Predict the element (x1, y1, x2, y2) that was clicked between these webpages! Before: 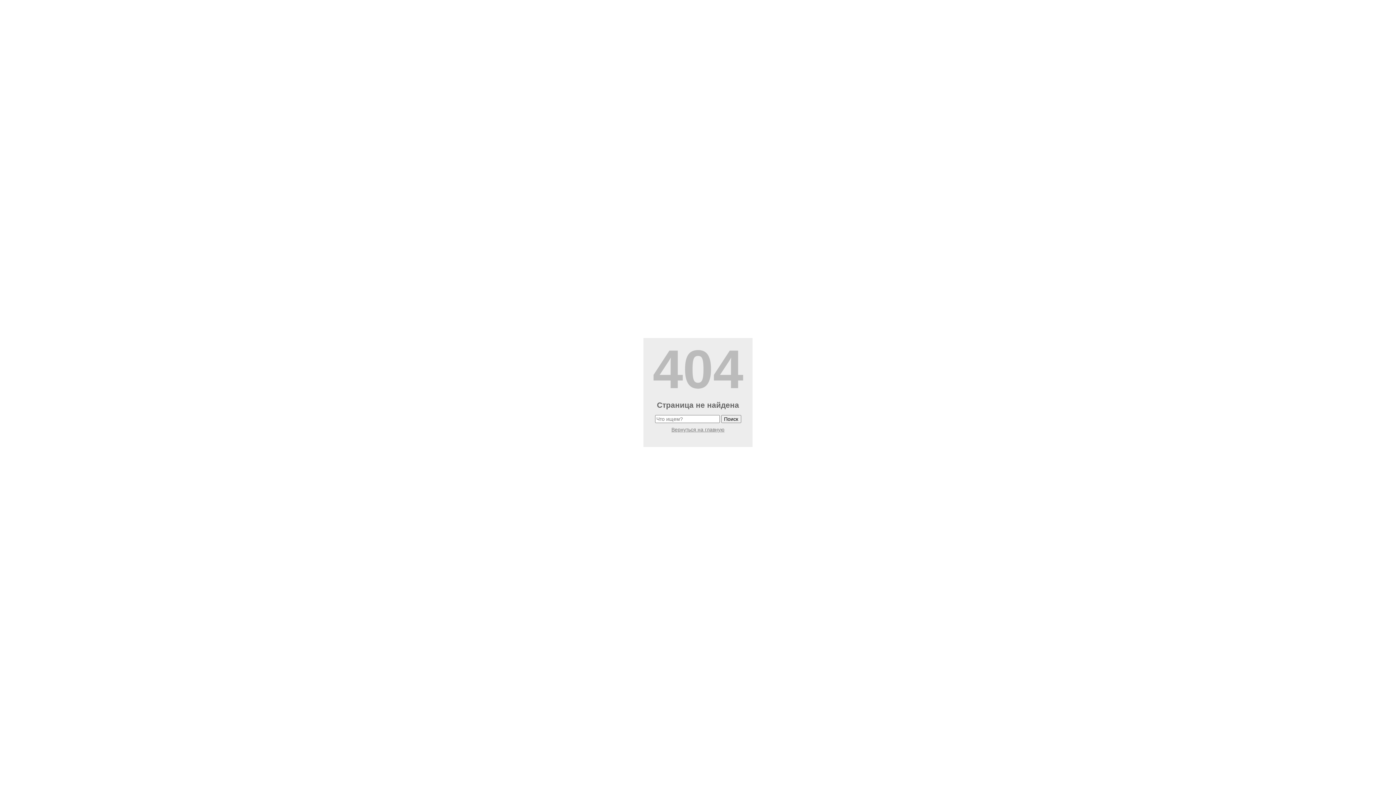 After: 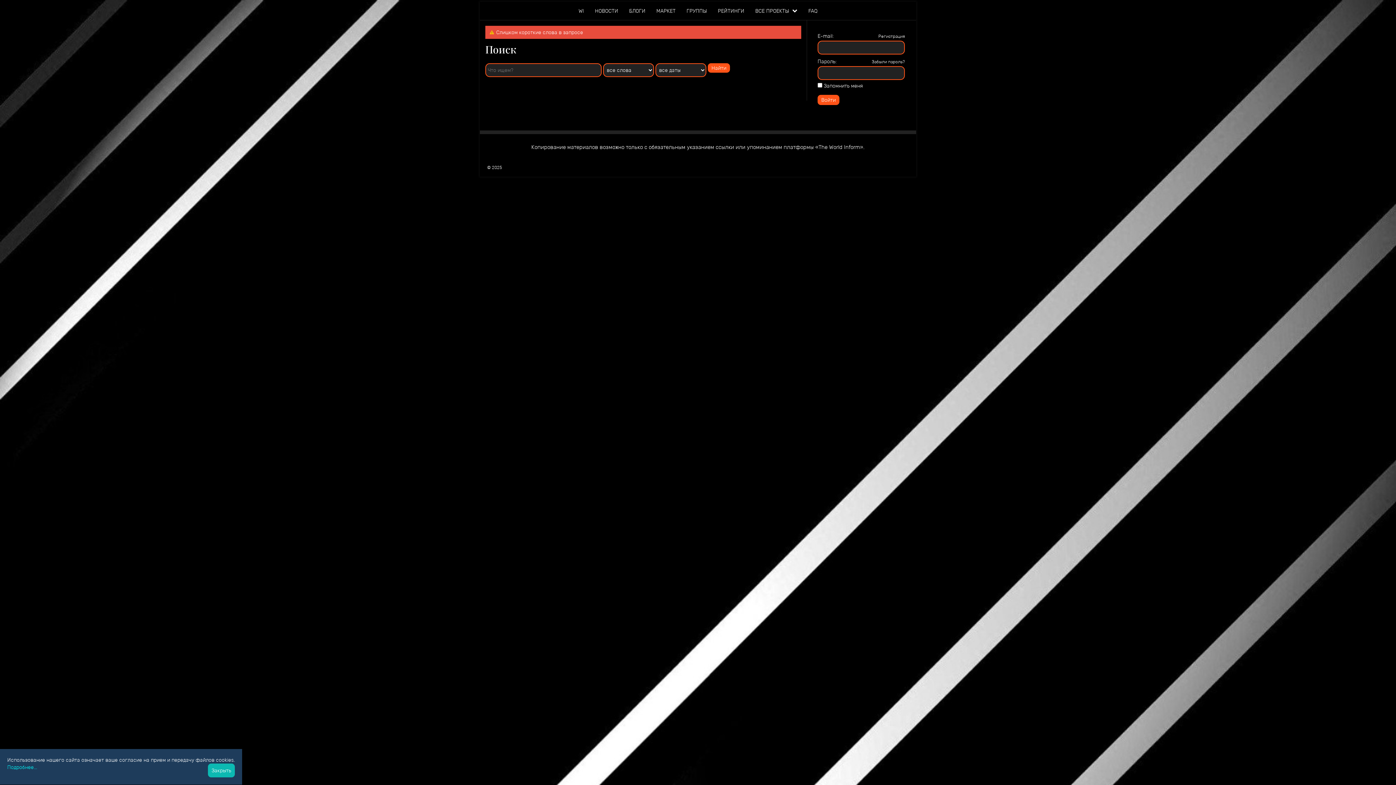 Action: bbox: (721, 415, 741, 423) label: Поиск